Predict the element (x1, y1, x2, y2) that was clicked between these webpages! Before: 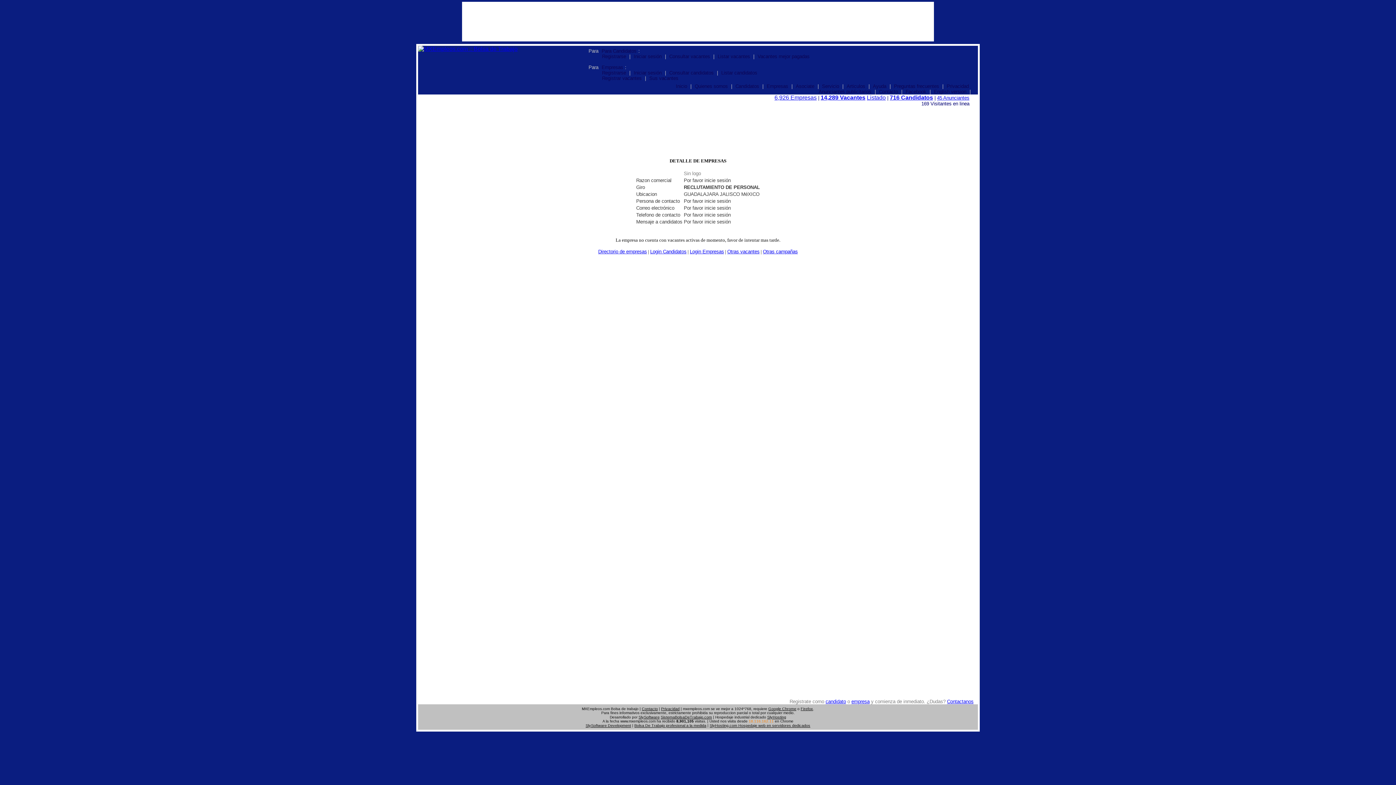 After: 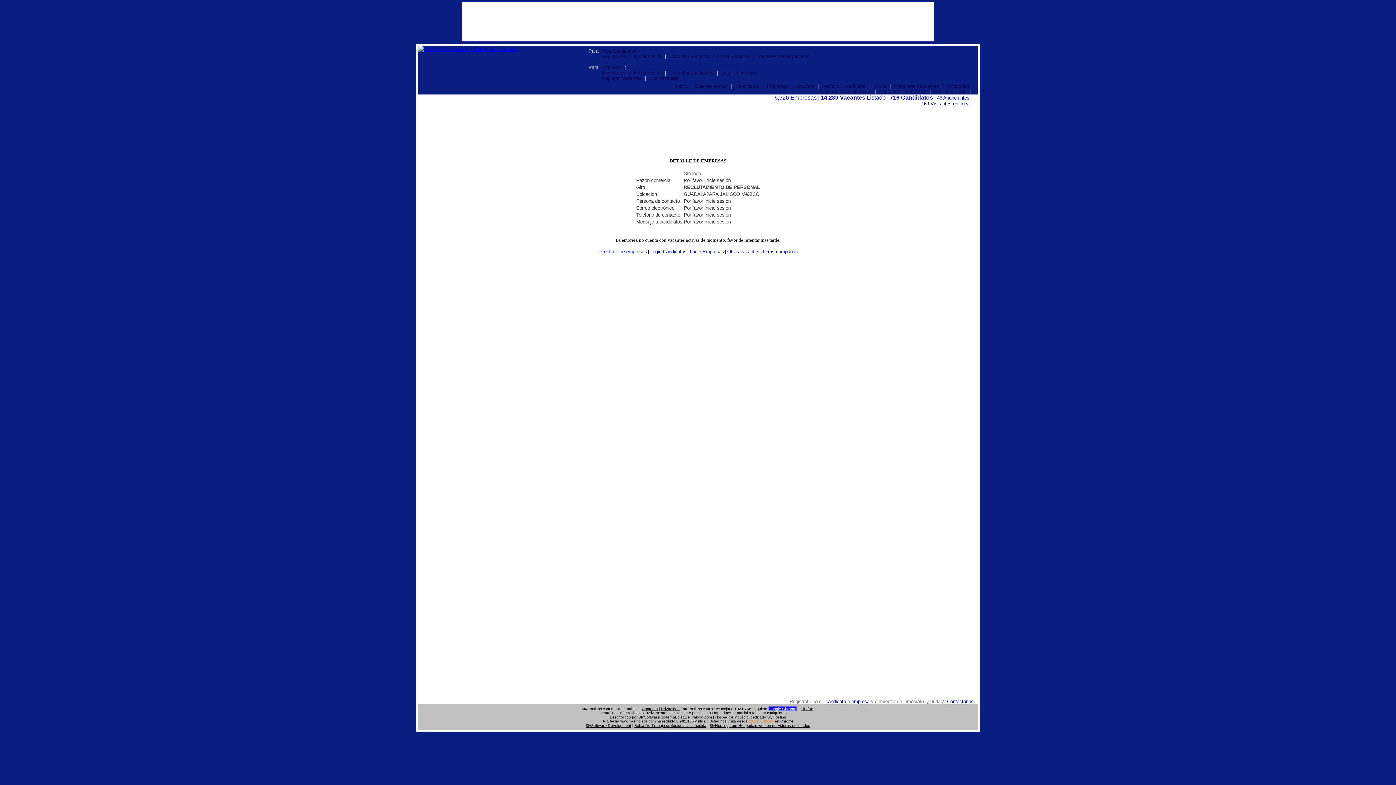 Action: bbox: (768, 706, 796, 711) label: Google Chrome